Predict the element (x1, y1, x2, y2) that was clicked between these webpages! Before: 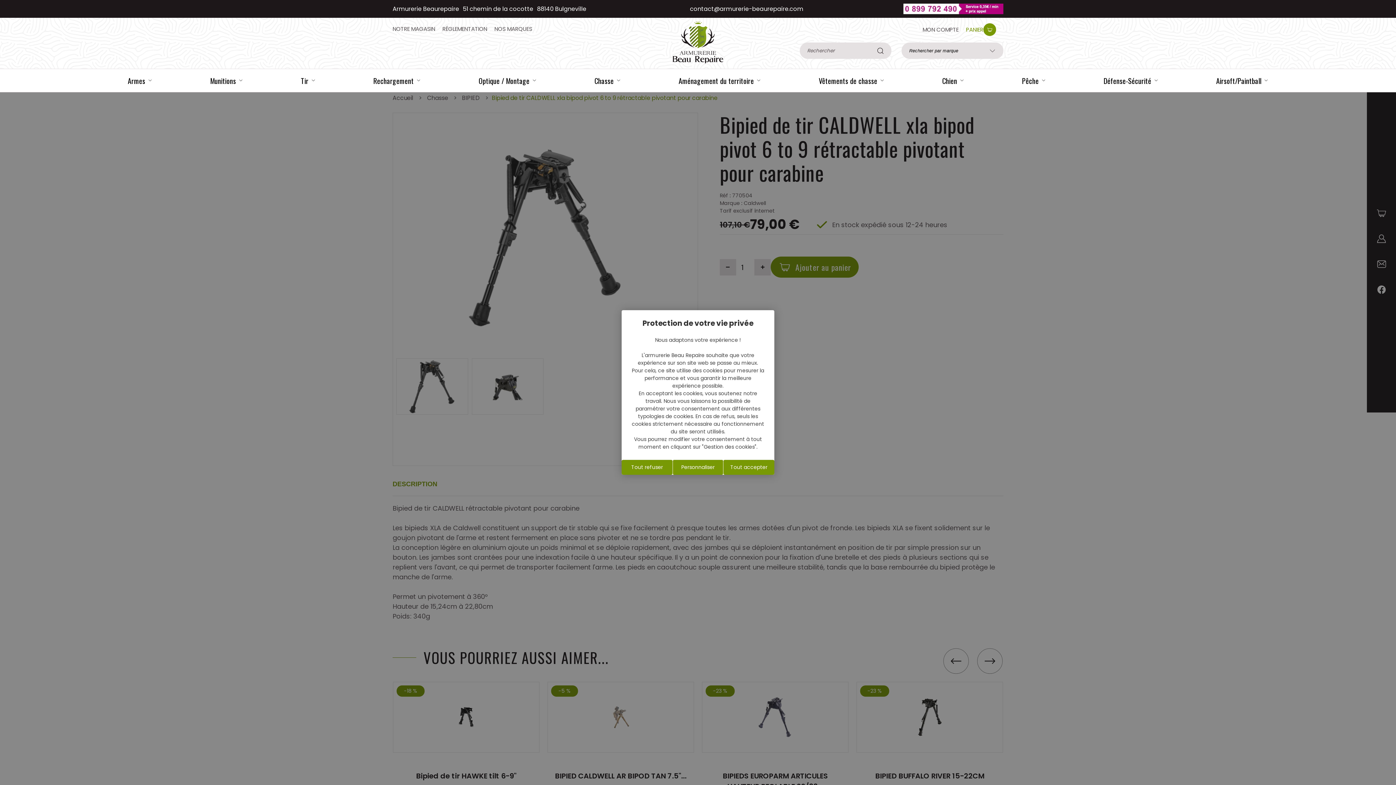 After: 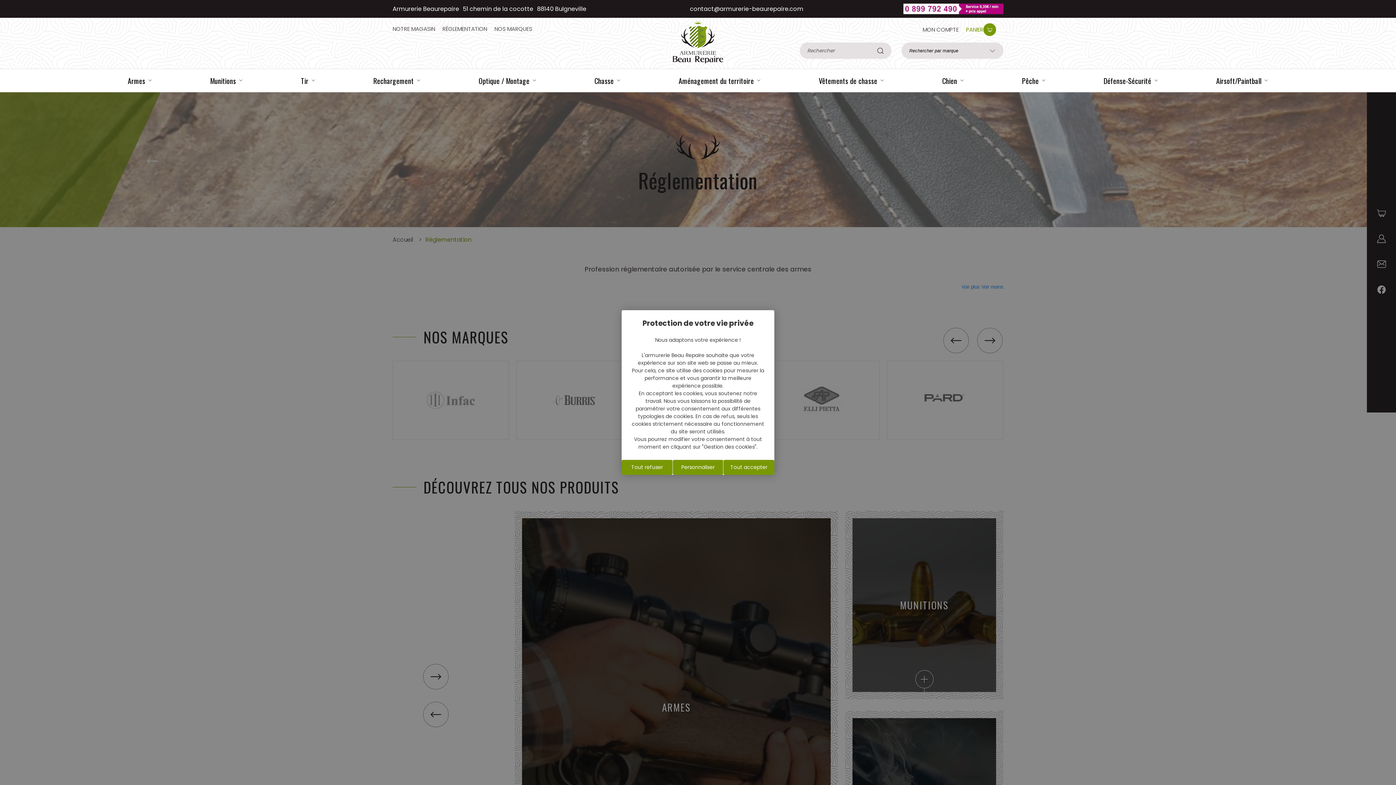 Action: label: RÉGLEMENTATION bbox: (442, 25, 487, 33)